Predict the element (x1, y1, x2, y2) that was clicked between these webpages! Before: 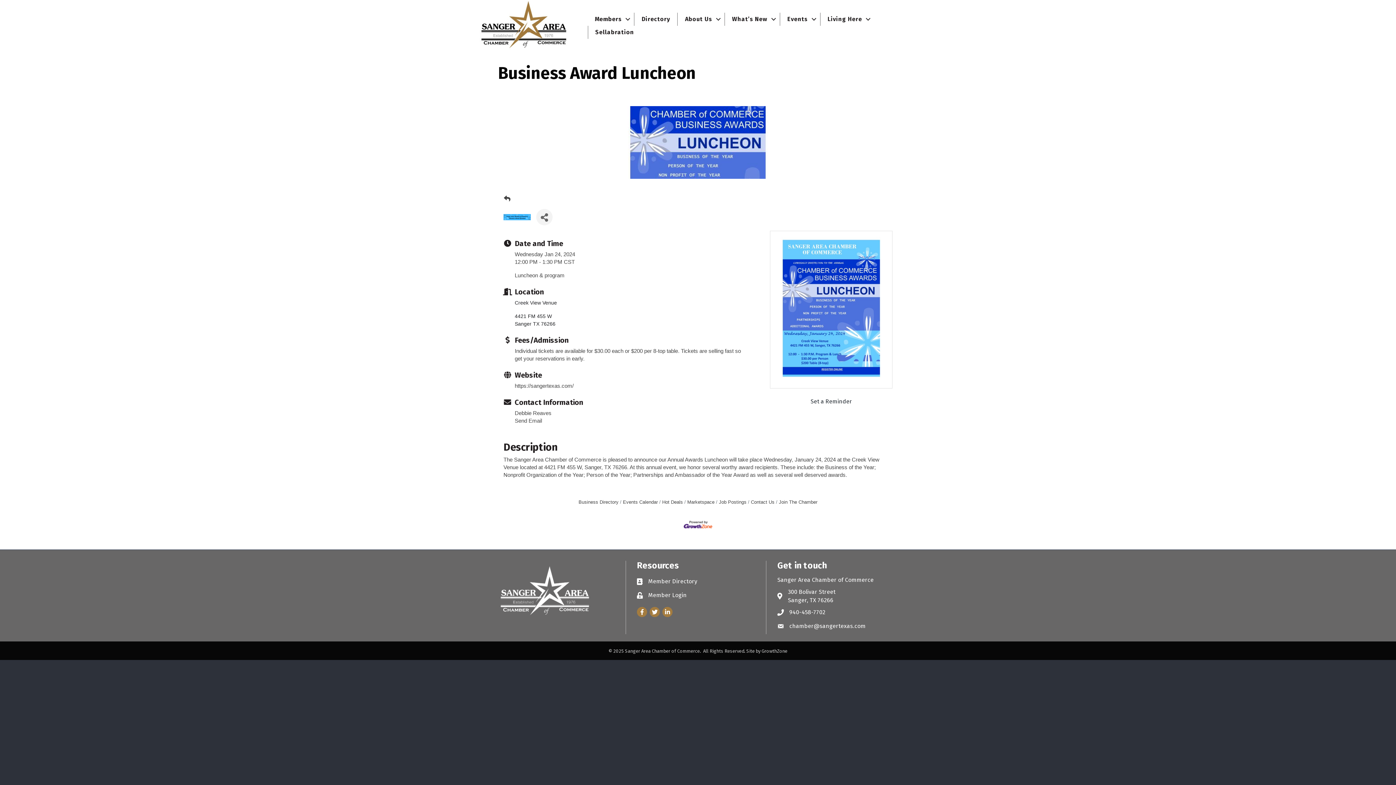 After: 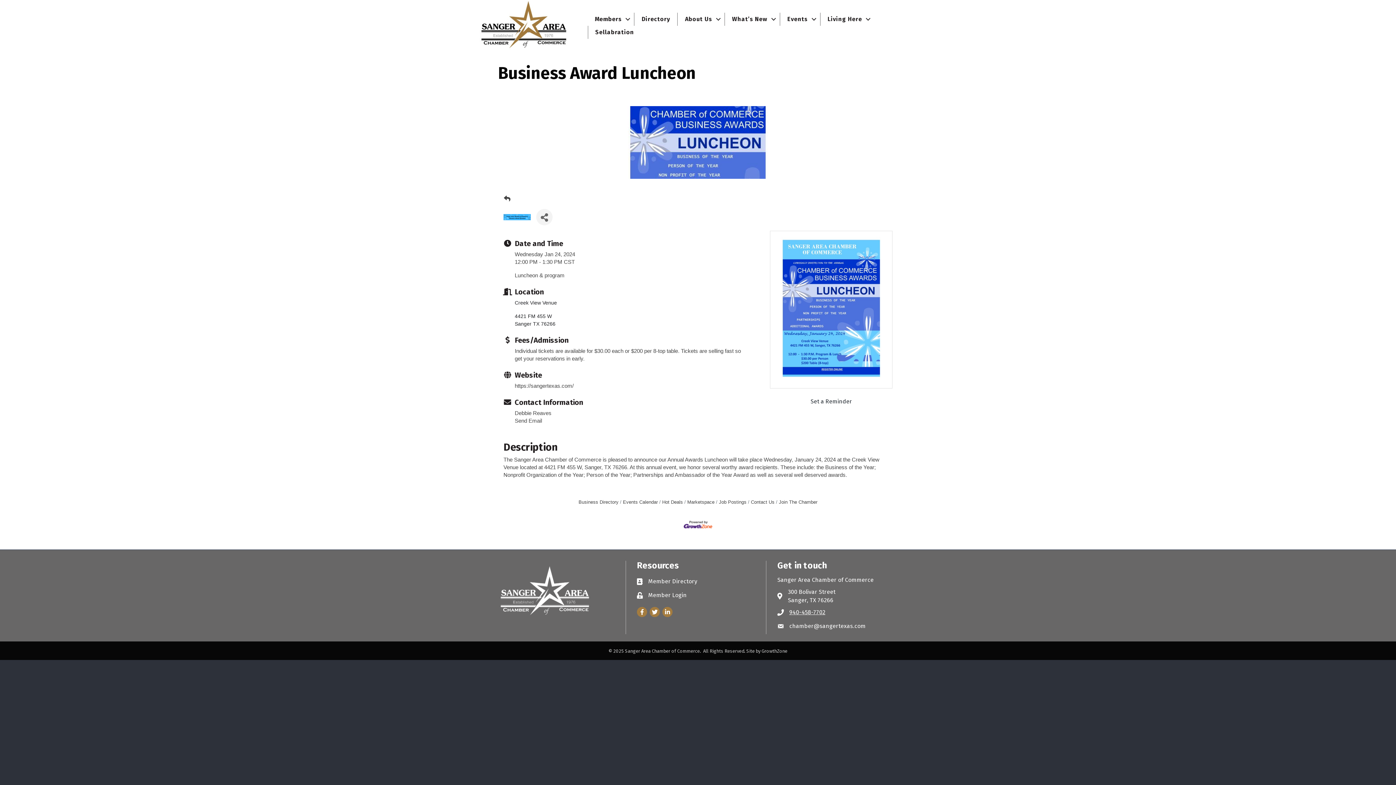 Action: bbox: (789, 609, 825, 616) label: 940-458-7702